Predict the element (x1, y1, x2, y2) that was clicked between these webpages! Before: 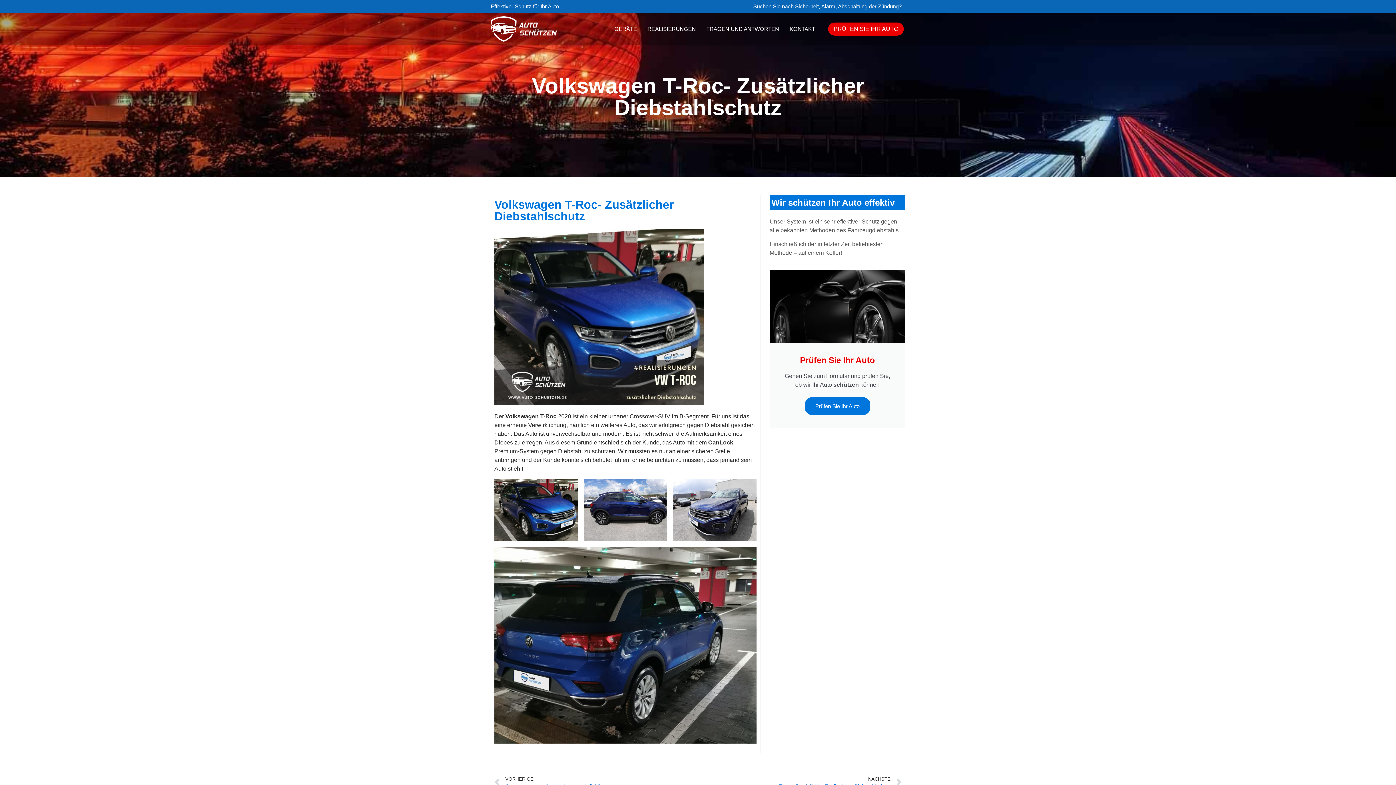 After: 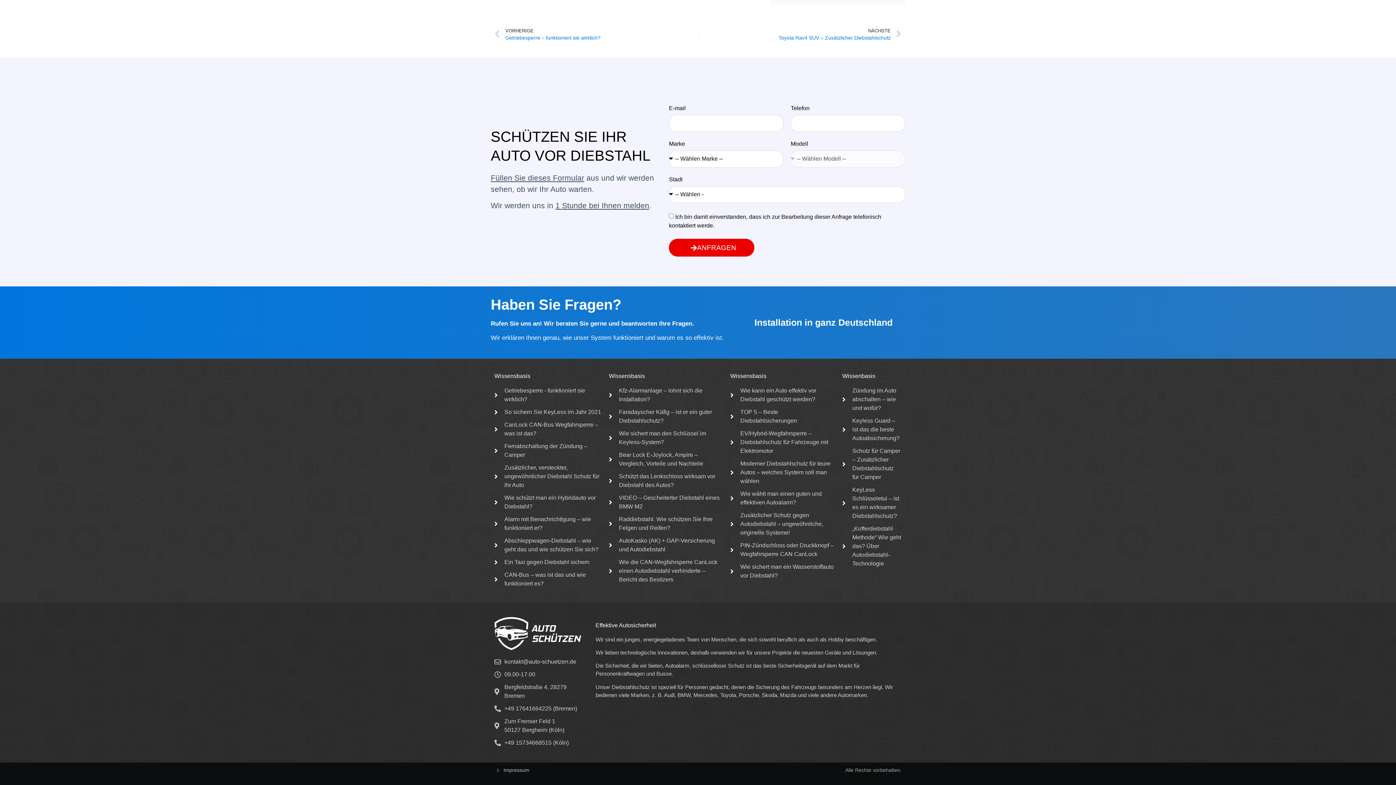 Action: label: Prüfen Sie Ihr Auto
Gehen Sie zum Formular und prüfen Sie, ob wir Ihr Auto schützen können
Prüfen Sie Ihr Auto bbox: (769, 270, 905, 427)